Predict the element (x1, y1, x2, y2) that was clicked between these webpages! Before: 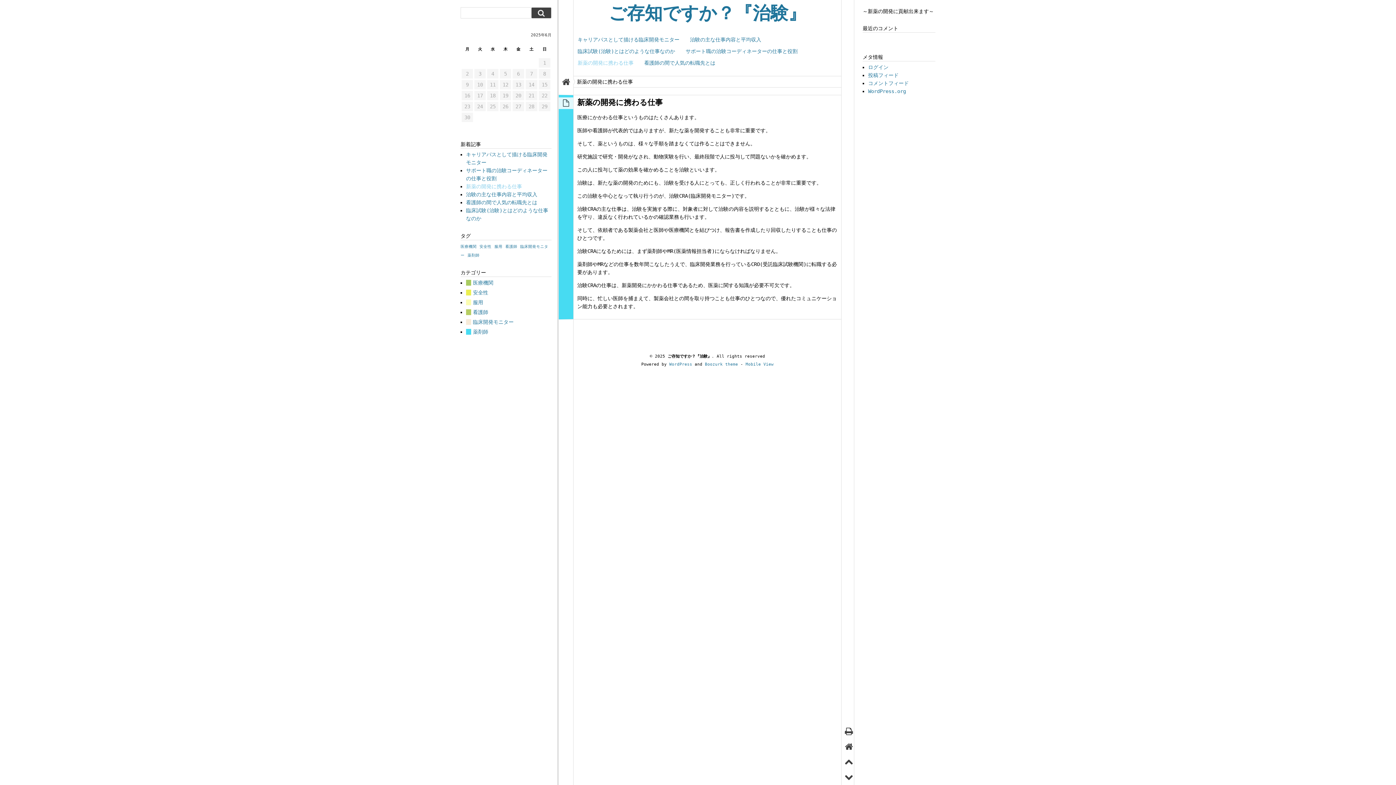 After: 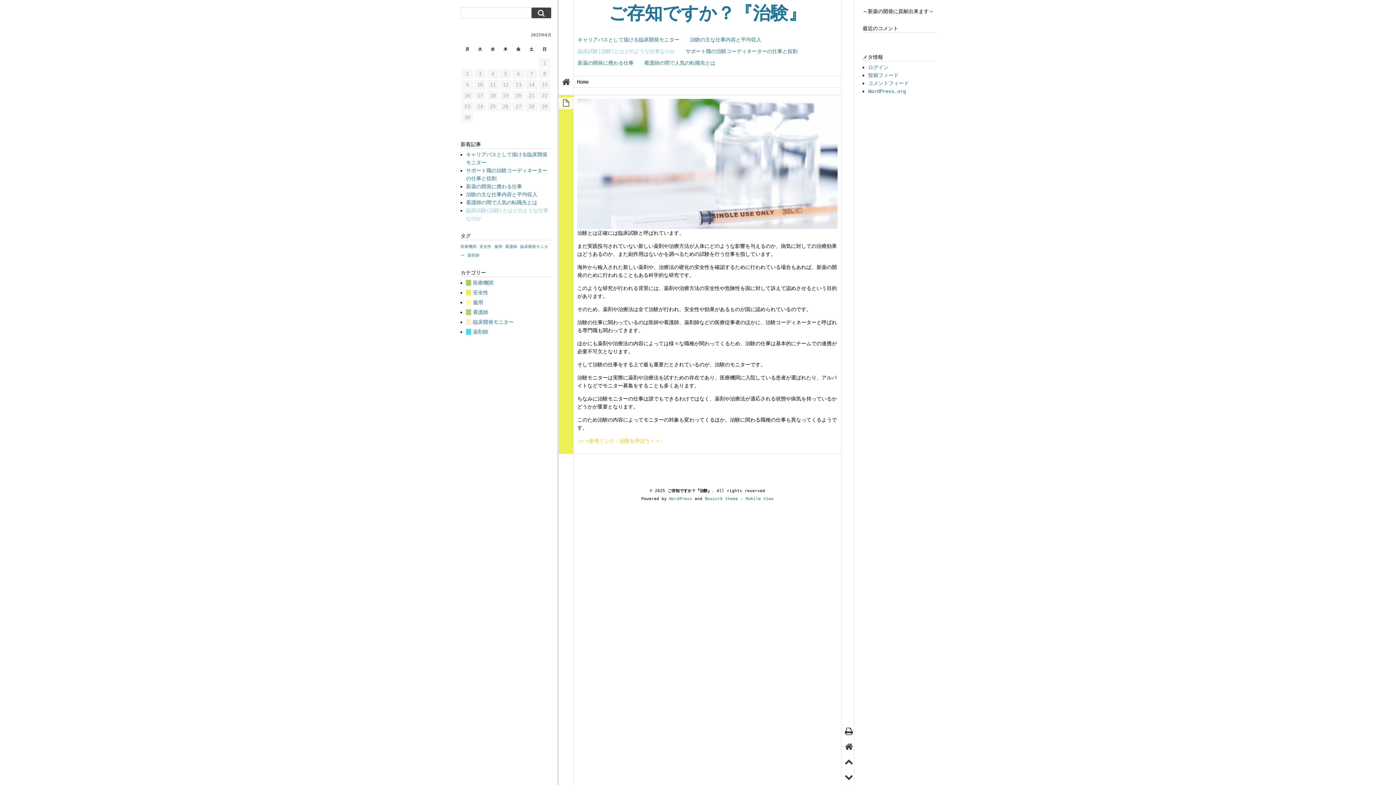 Action: bbox: (562, 77, 570, 86)